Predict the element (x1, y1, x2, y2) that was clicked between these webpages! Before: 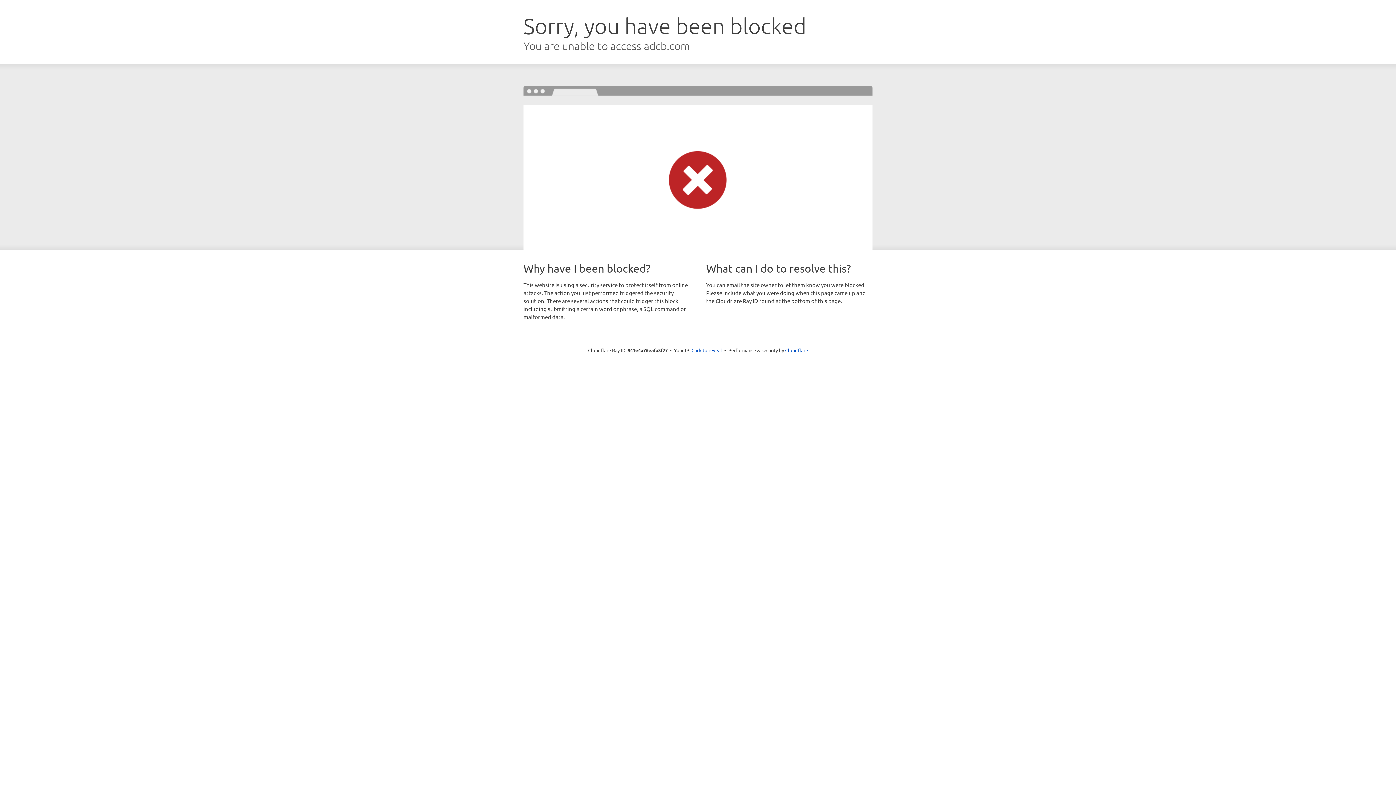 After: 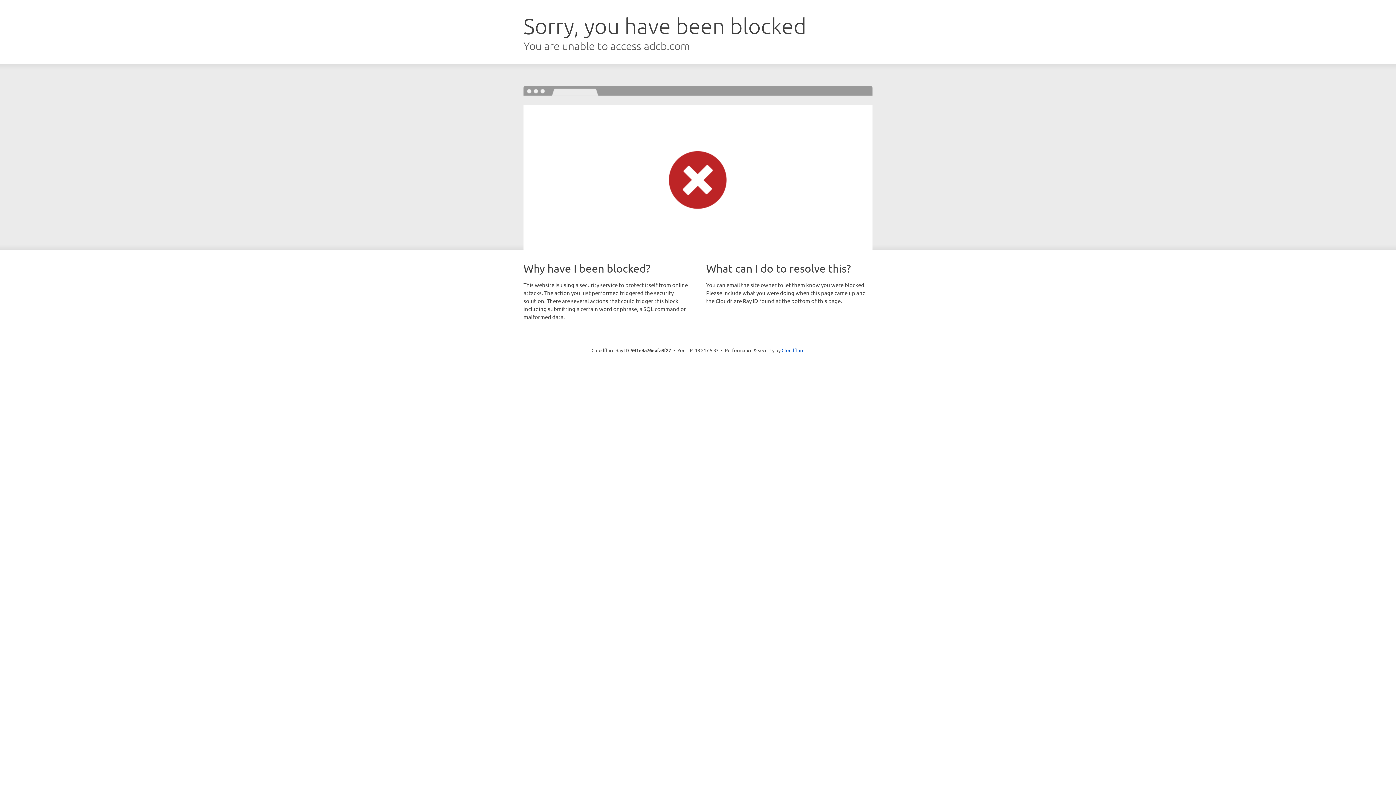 Action: label: Click to reveal bbox: (691, 346, 722, 353)